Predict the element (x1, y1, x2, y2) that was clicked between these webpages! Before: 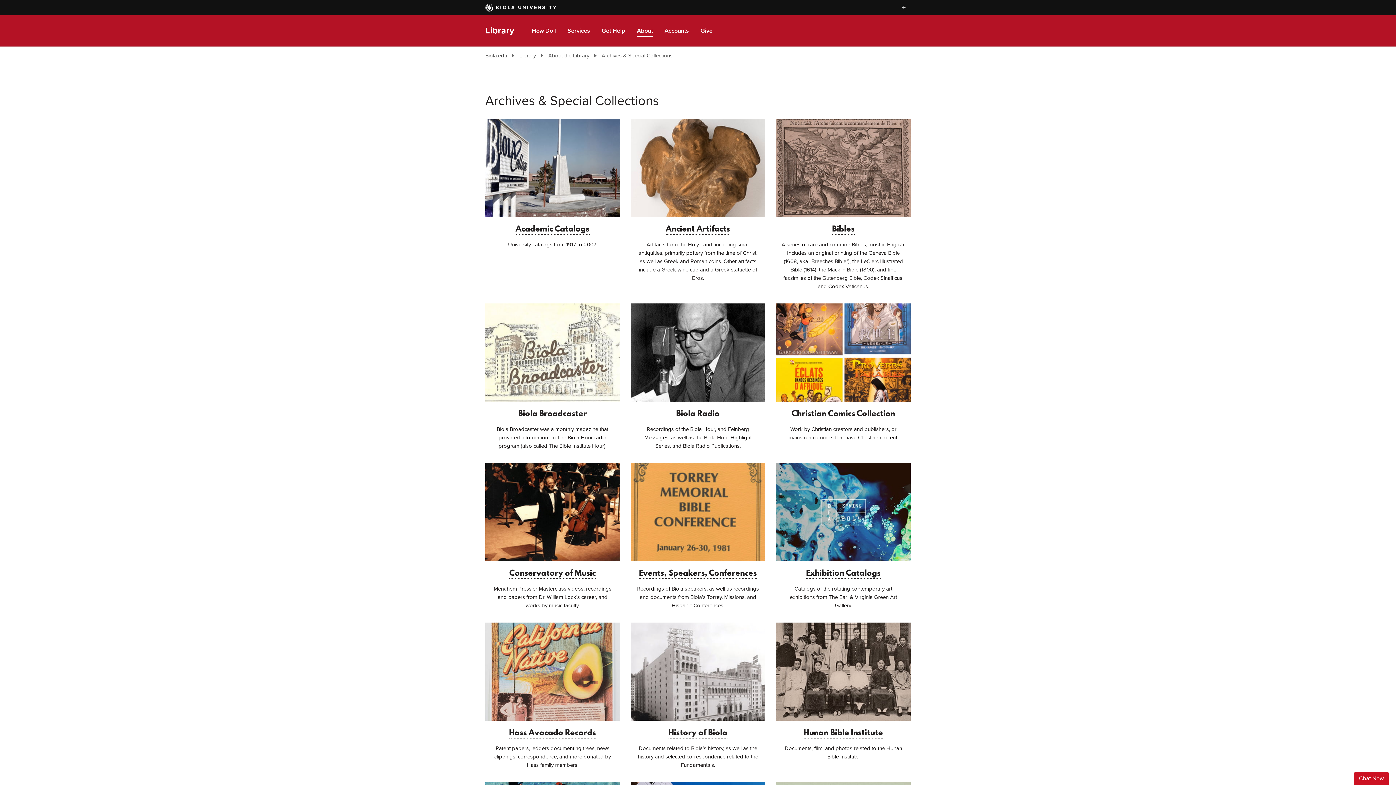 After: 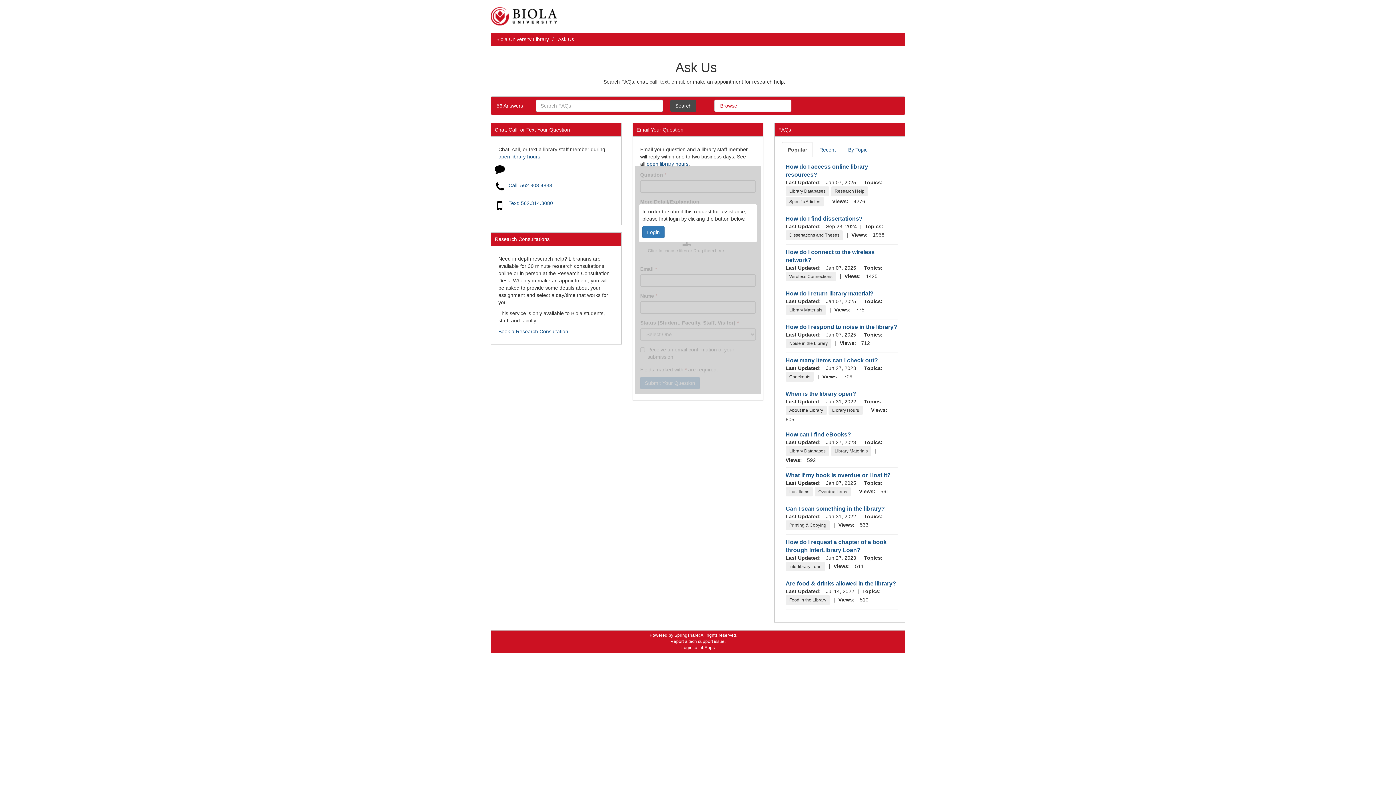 Action: bbox: (1354, 772, 1389, 785) label: Chat Now